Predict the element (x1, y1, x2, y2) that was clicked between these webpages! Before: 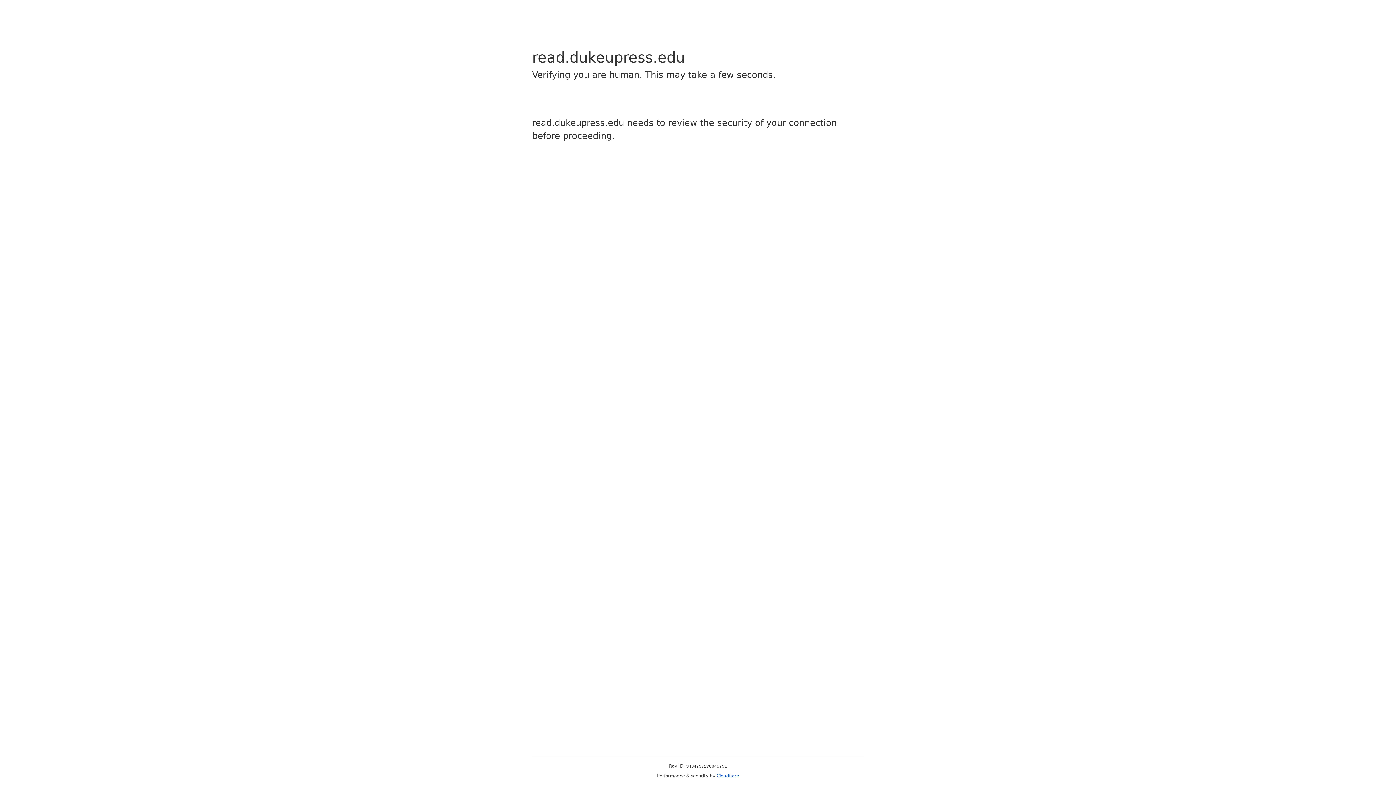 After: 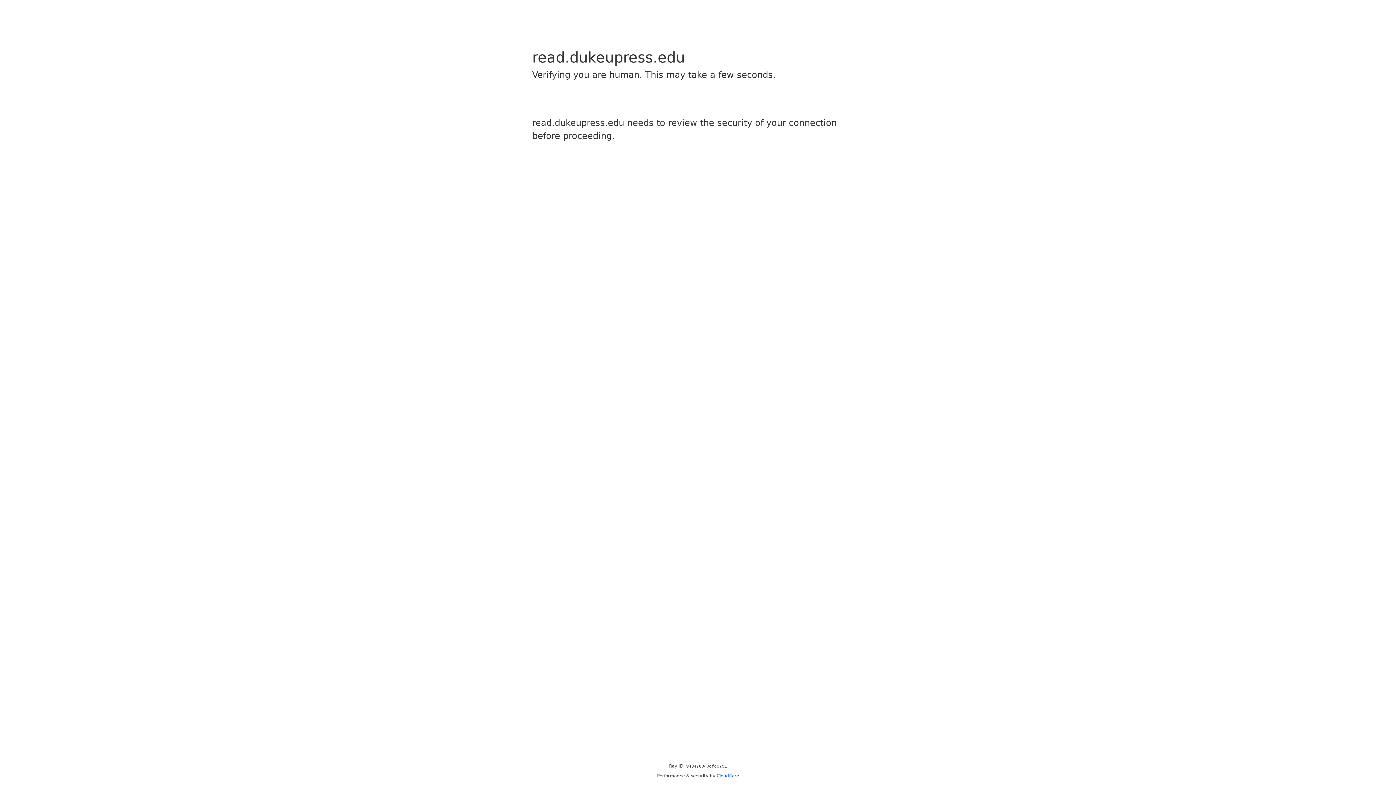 Action: bbox: (716, 773, 739, 778) label: Cloudflare